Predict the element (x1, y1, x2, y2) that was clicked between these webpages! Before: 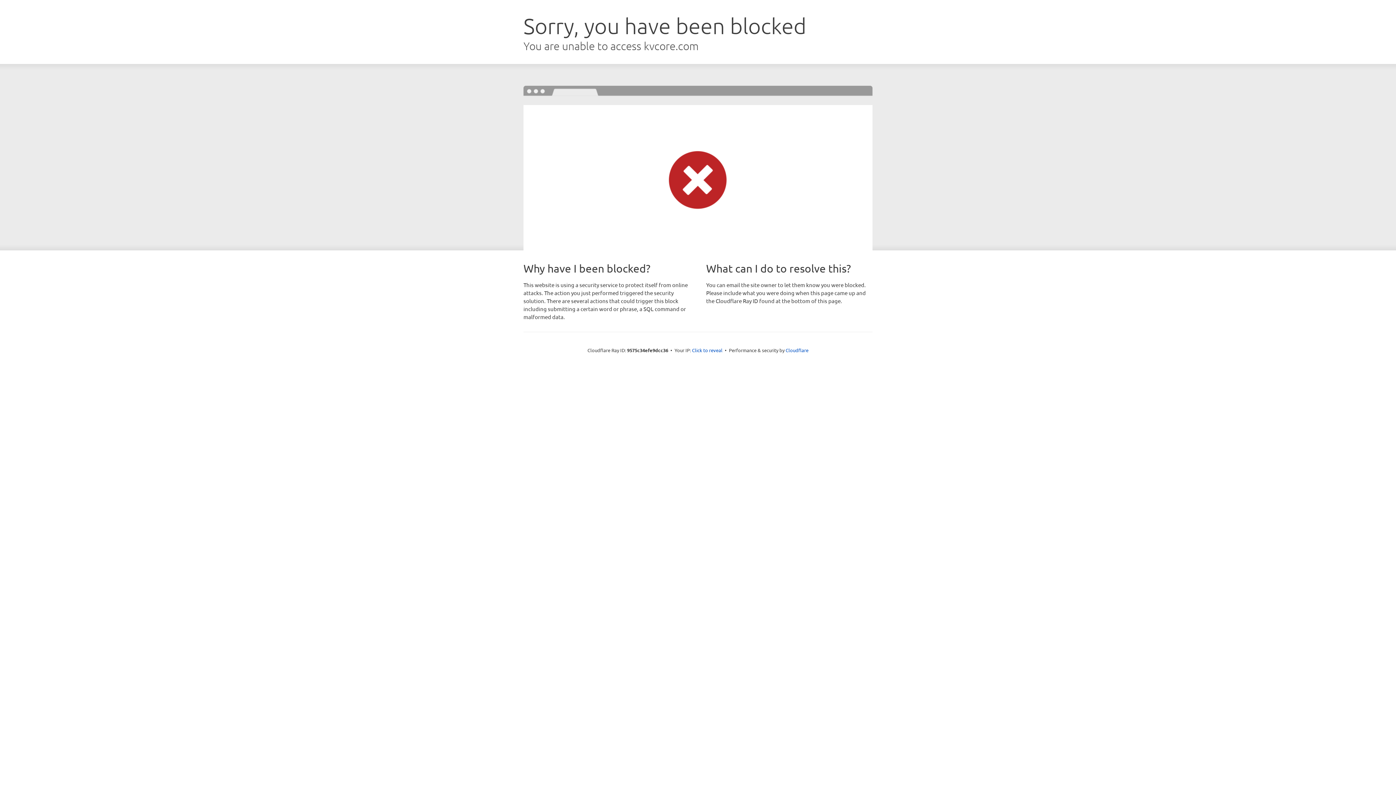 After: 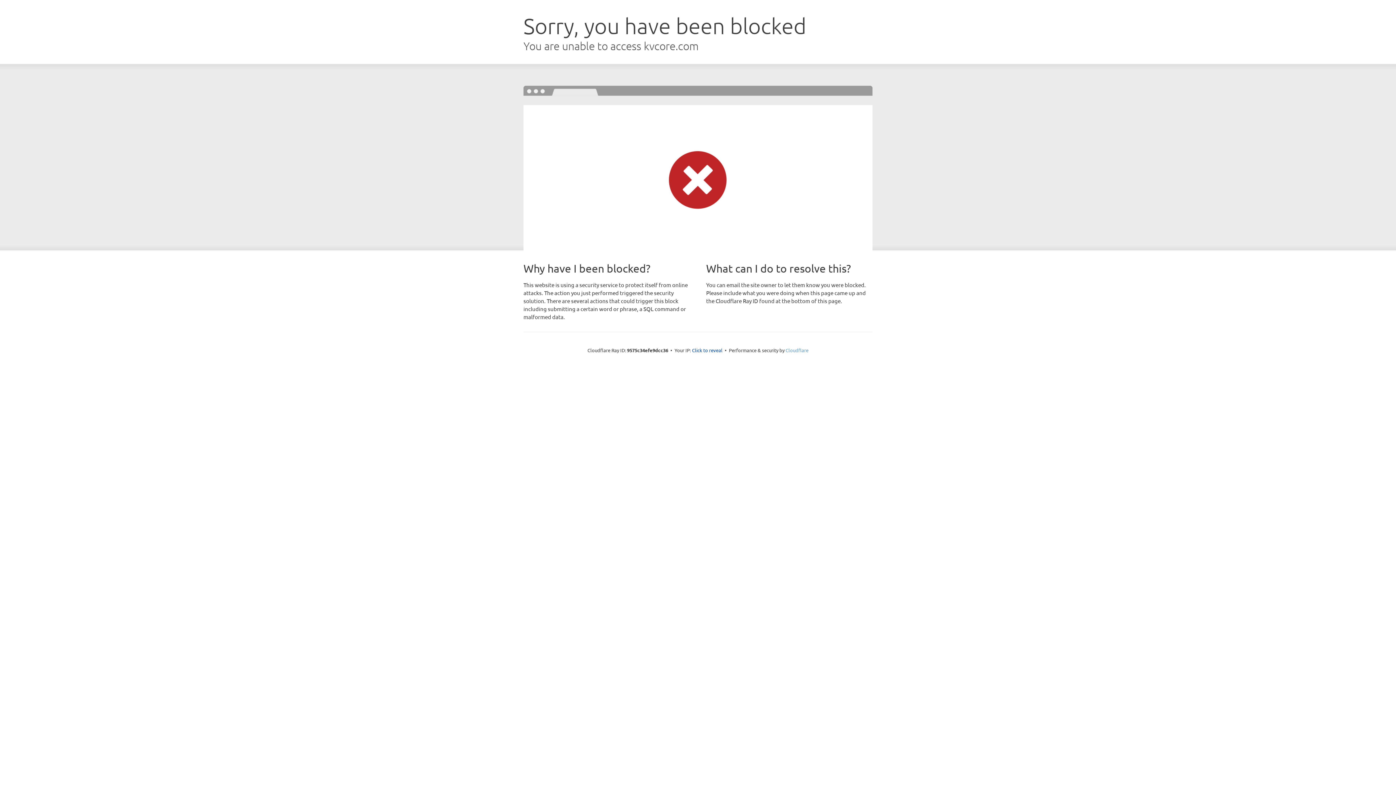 Action: label: Cloudflare bbox: (785, 347, 808, 353)